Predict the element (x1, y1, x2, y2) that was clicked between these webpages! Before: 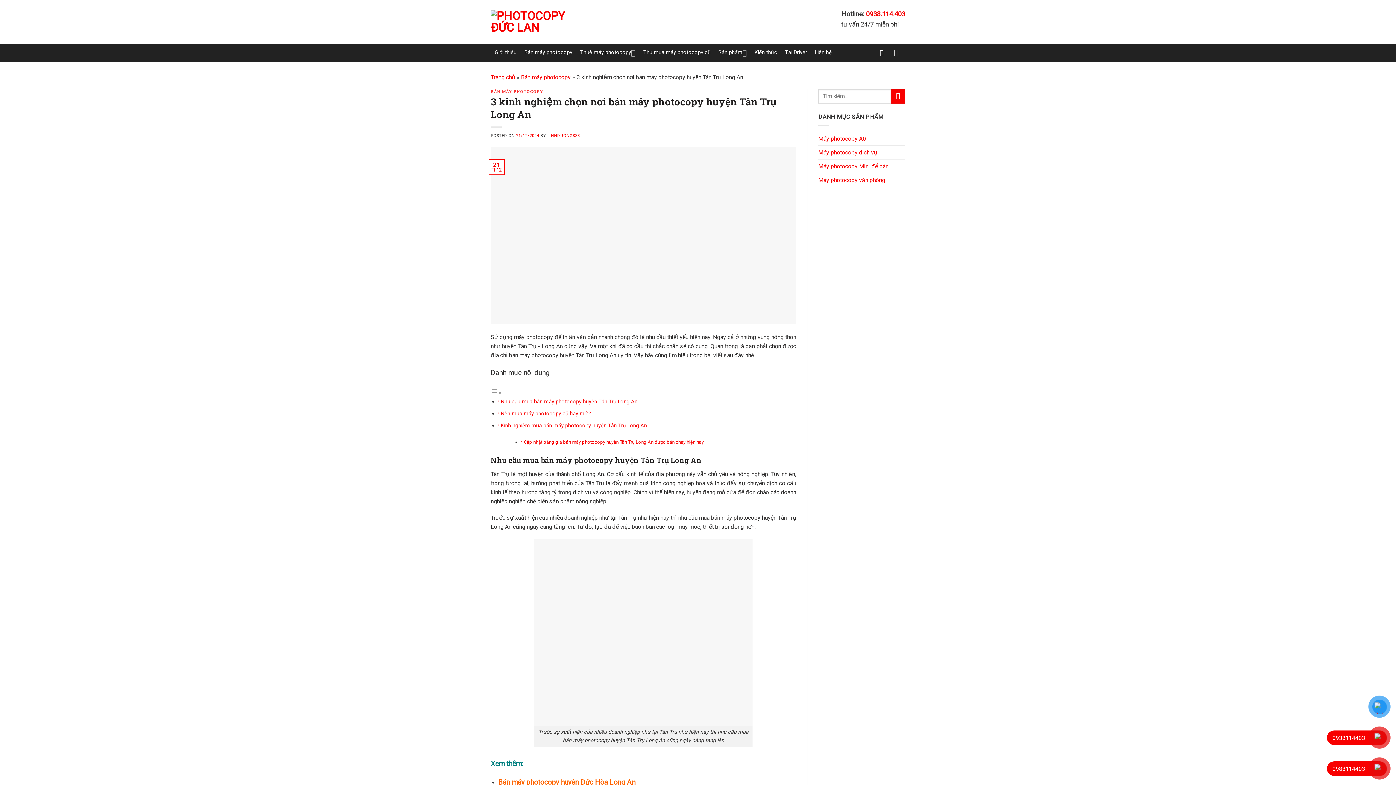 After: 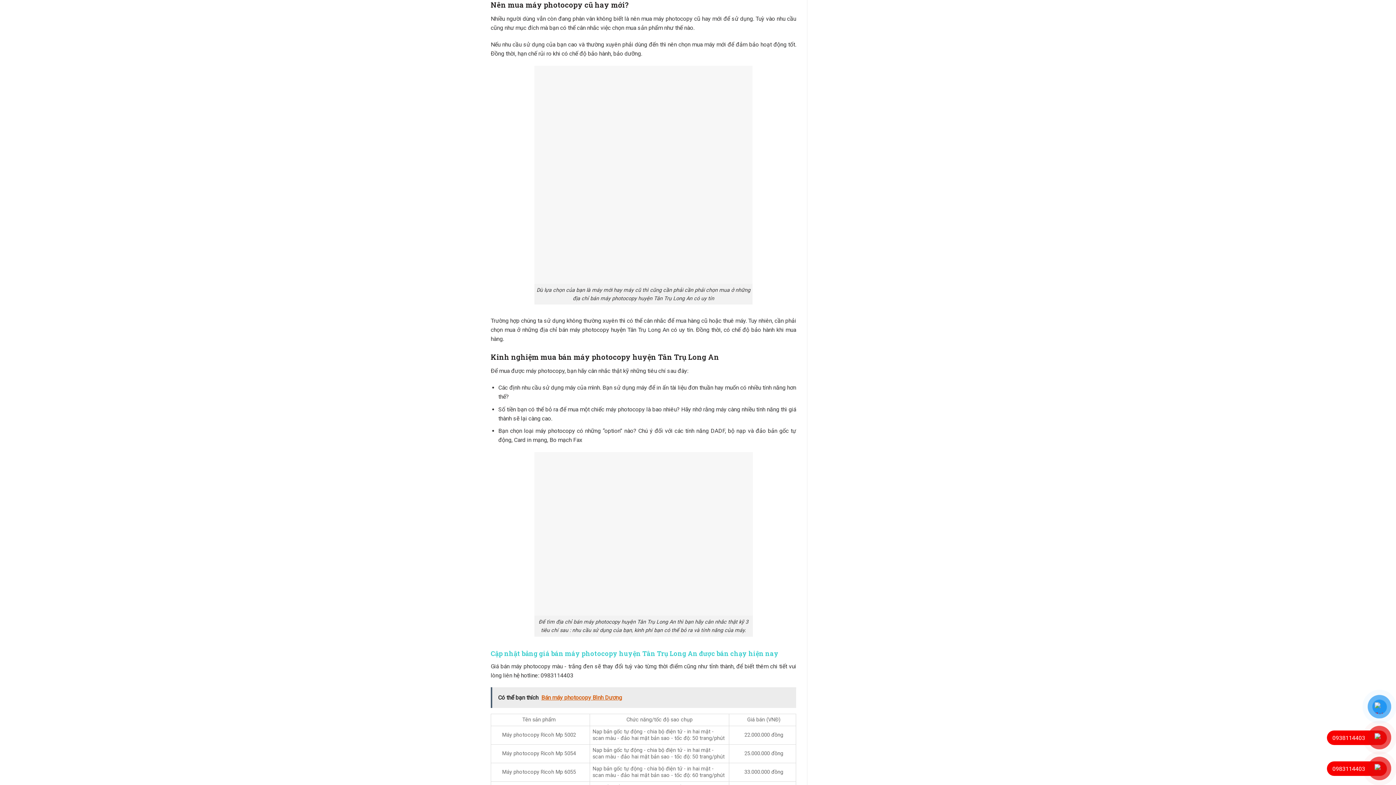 Action: label: Nên mua máy photocopy cũ hay mới? bbox: (500, 410, 591, 417)